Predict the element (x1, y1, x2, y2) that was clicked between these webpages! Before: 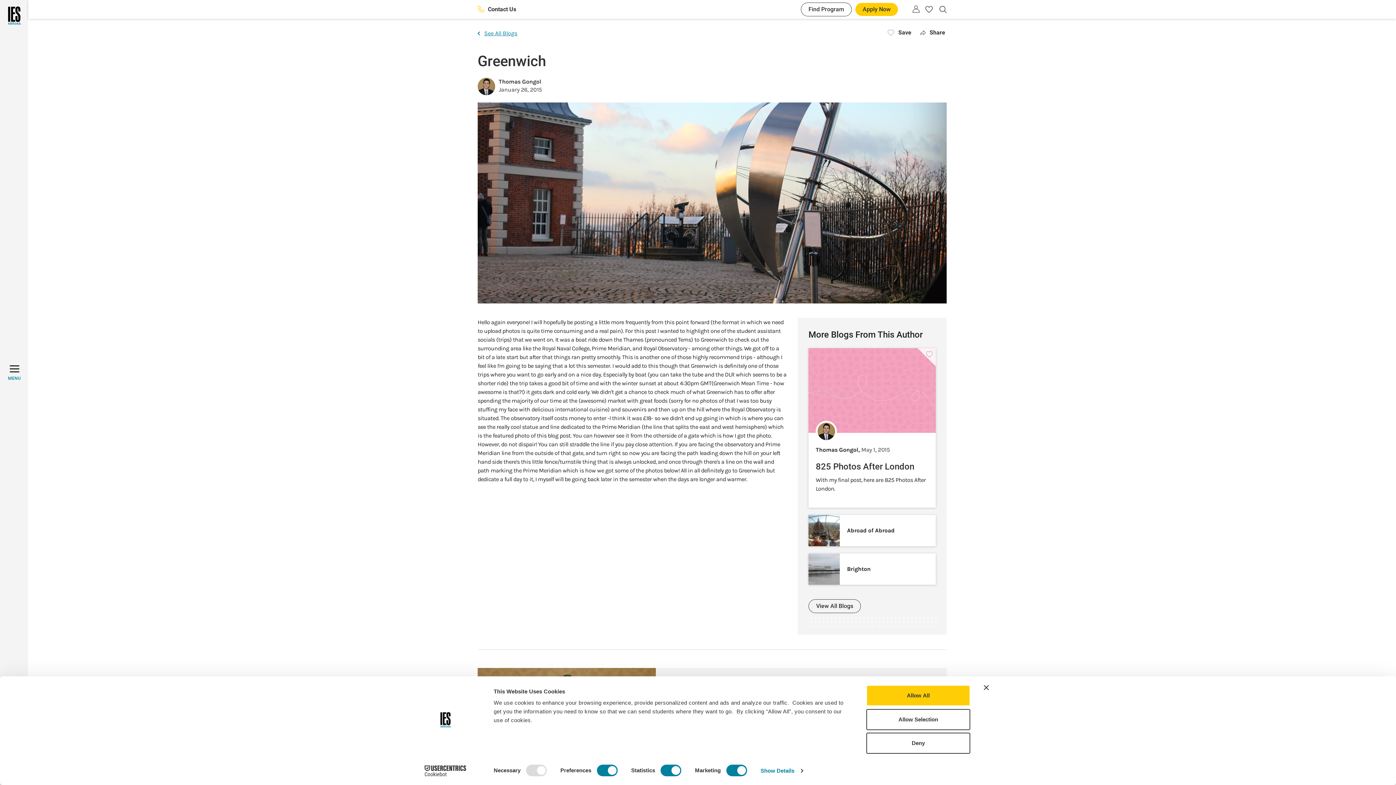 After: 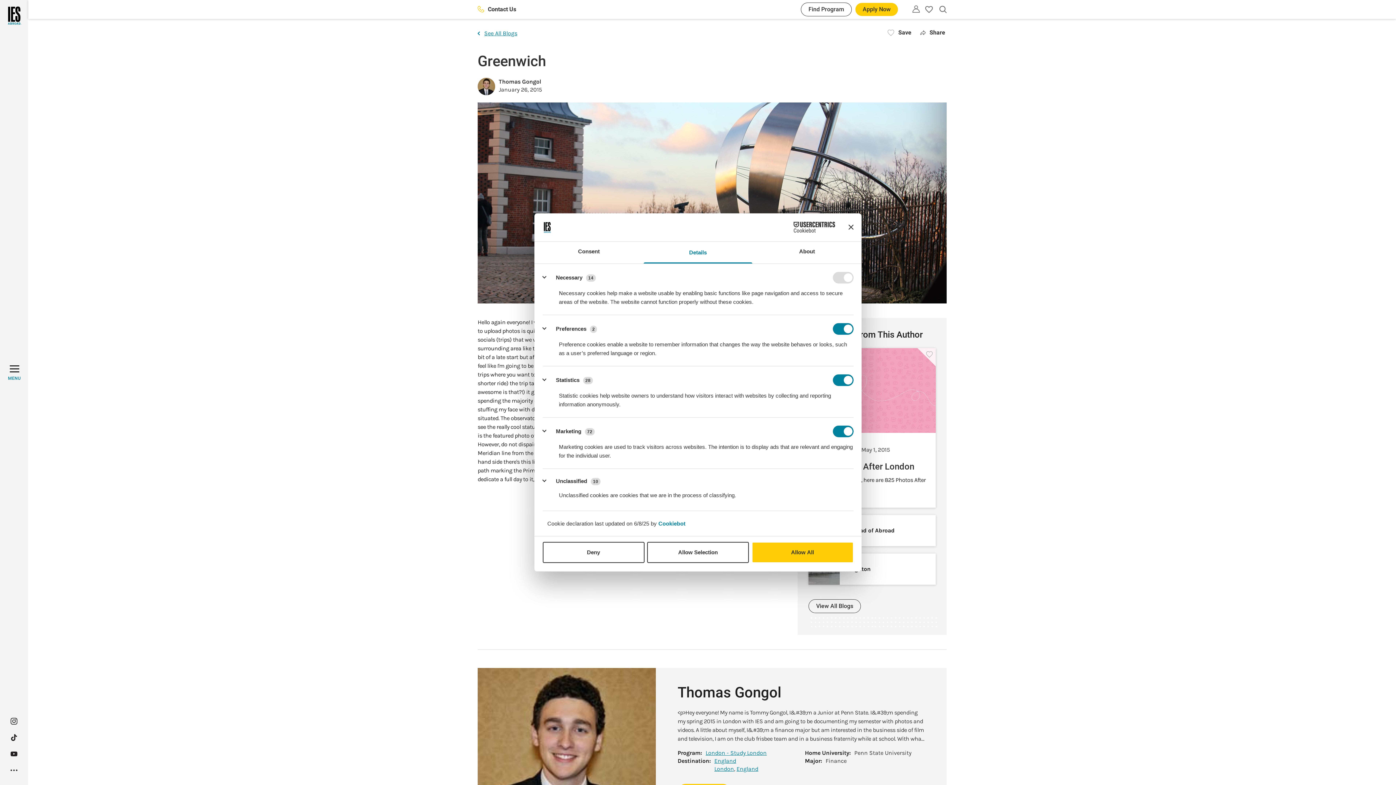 Action: bbox: (760, 765, 803, 776) label: Show Details